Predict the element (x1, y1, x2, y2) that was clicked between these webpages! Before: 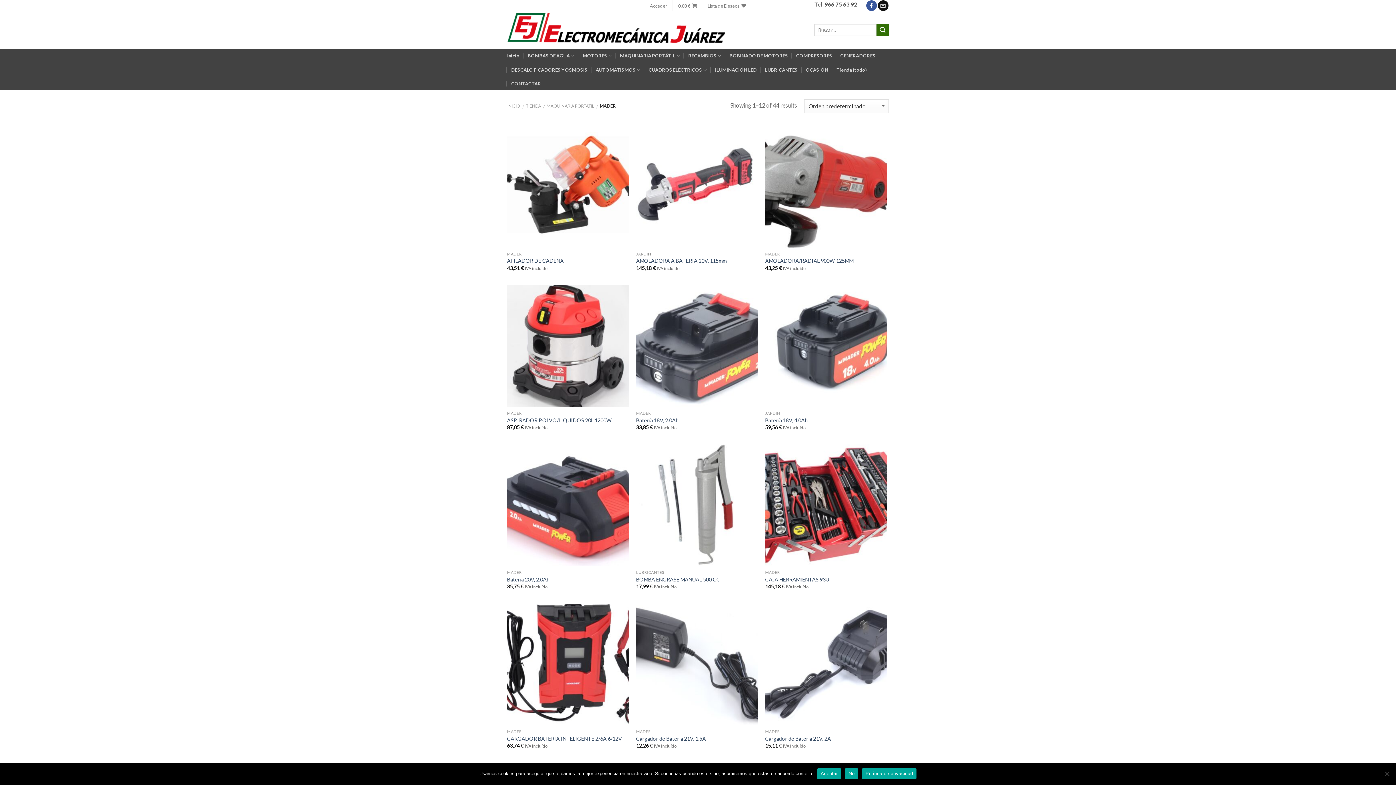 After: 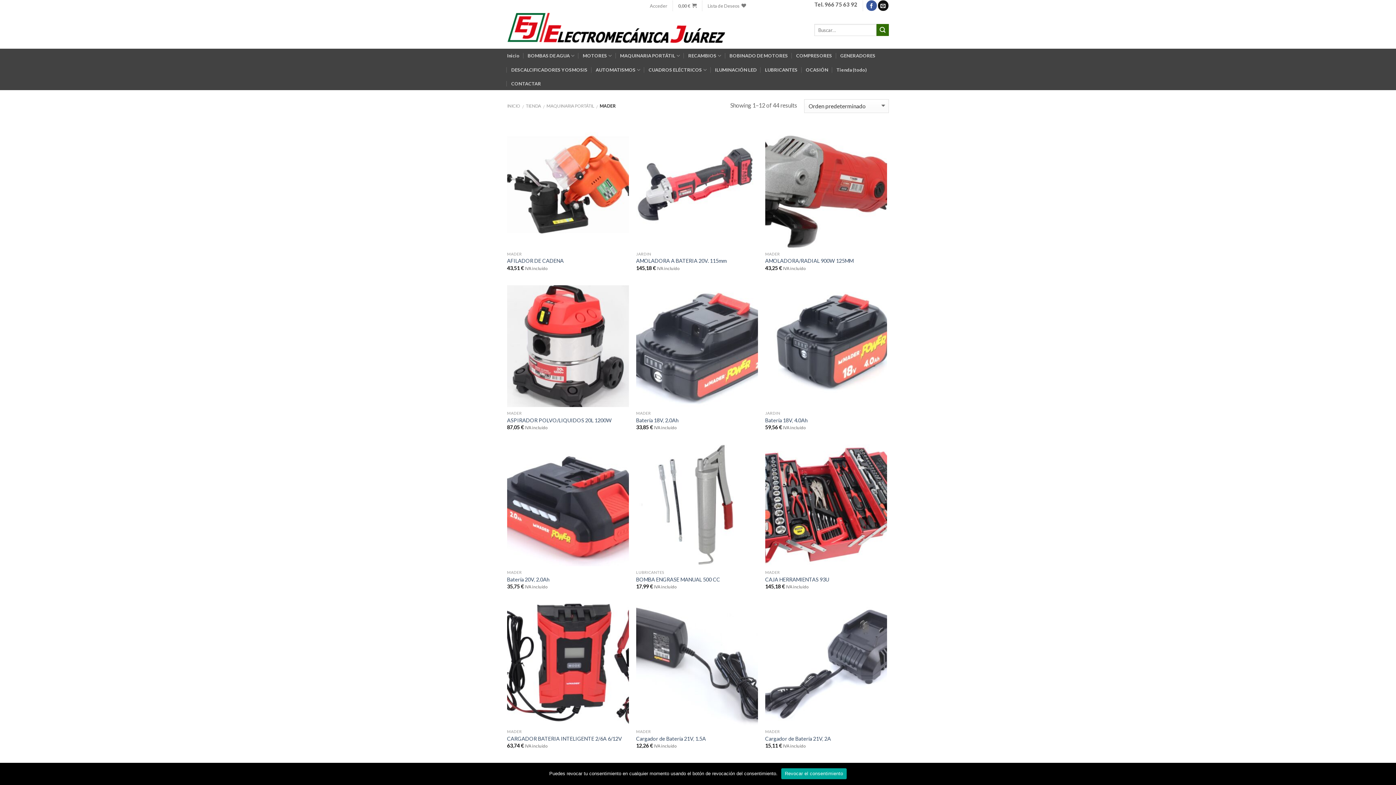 Action: label: No bbox: (845, 768, 858, 779)